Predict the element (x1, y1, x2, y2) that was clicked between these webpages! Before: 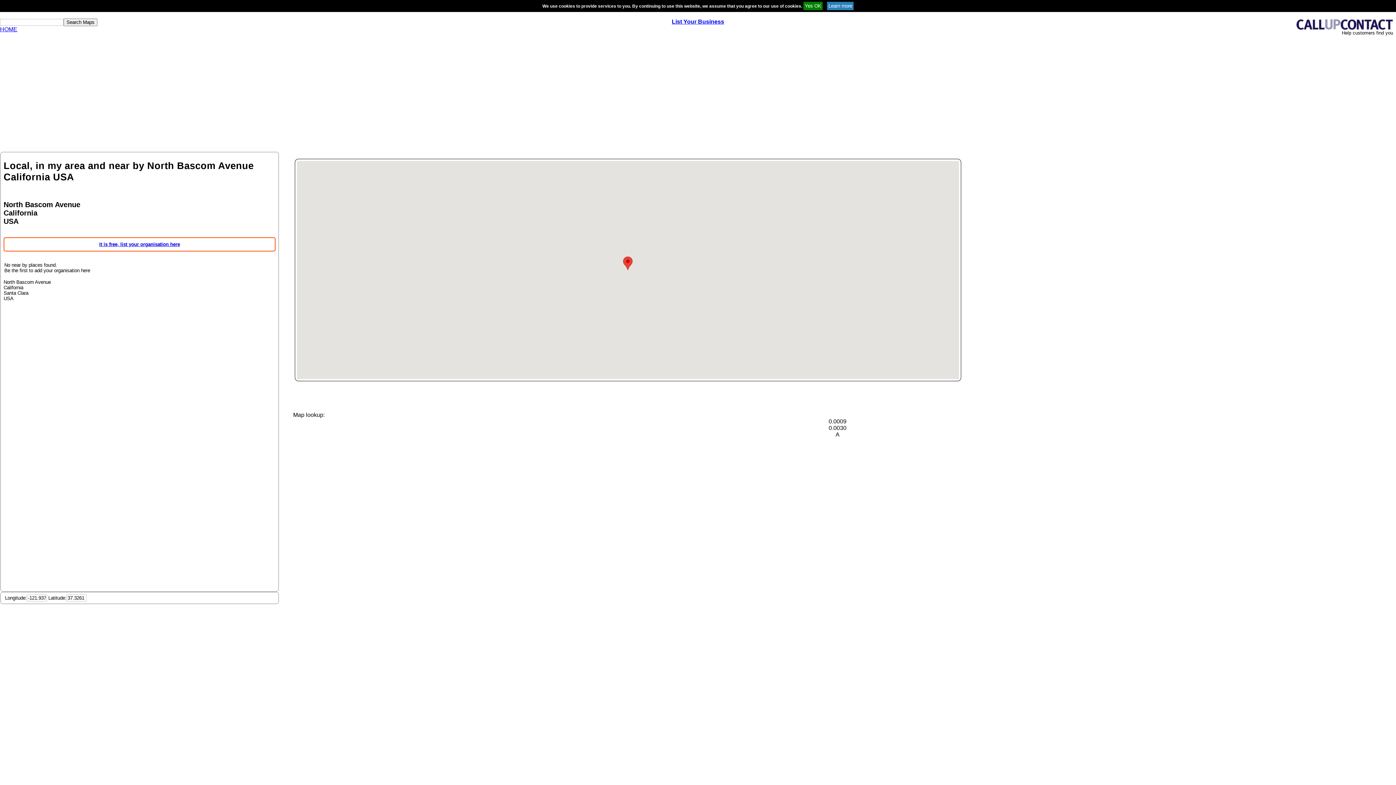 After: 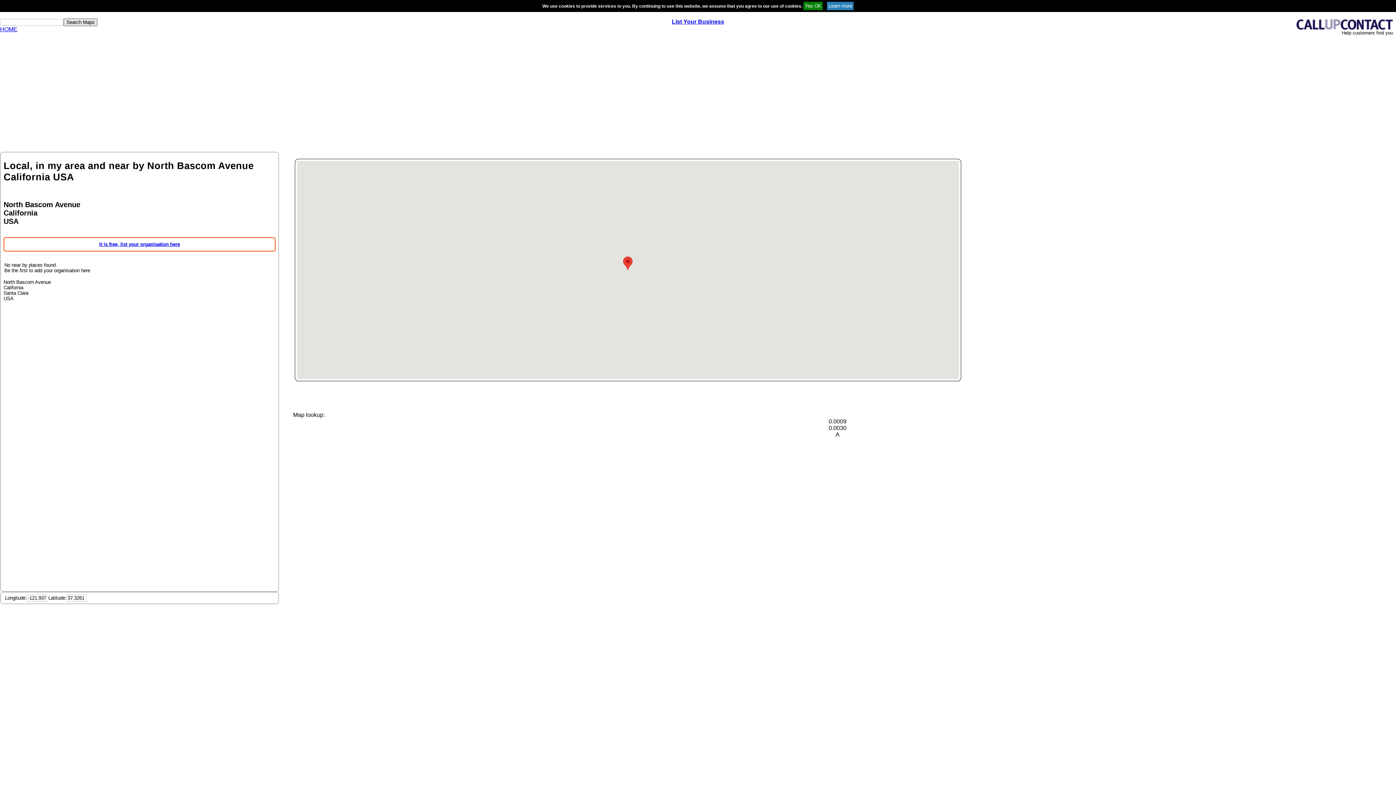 Action: label: Search Maps bbox: (63, 18, 97, 26)